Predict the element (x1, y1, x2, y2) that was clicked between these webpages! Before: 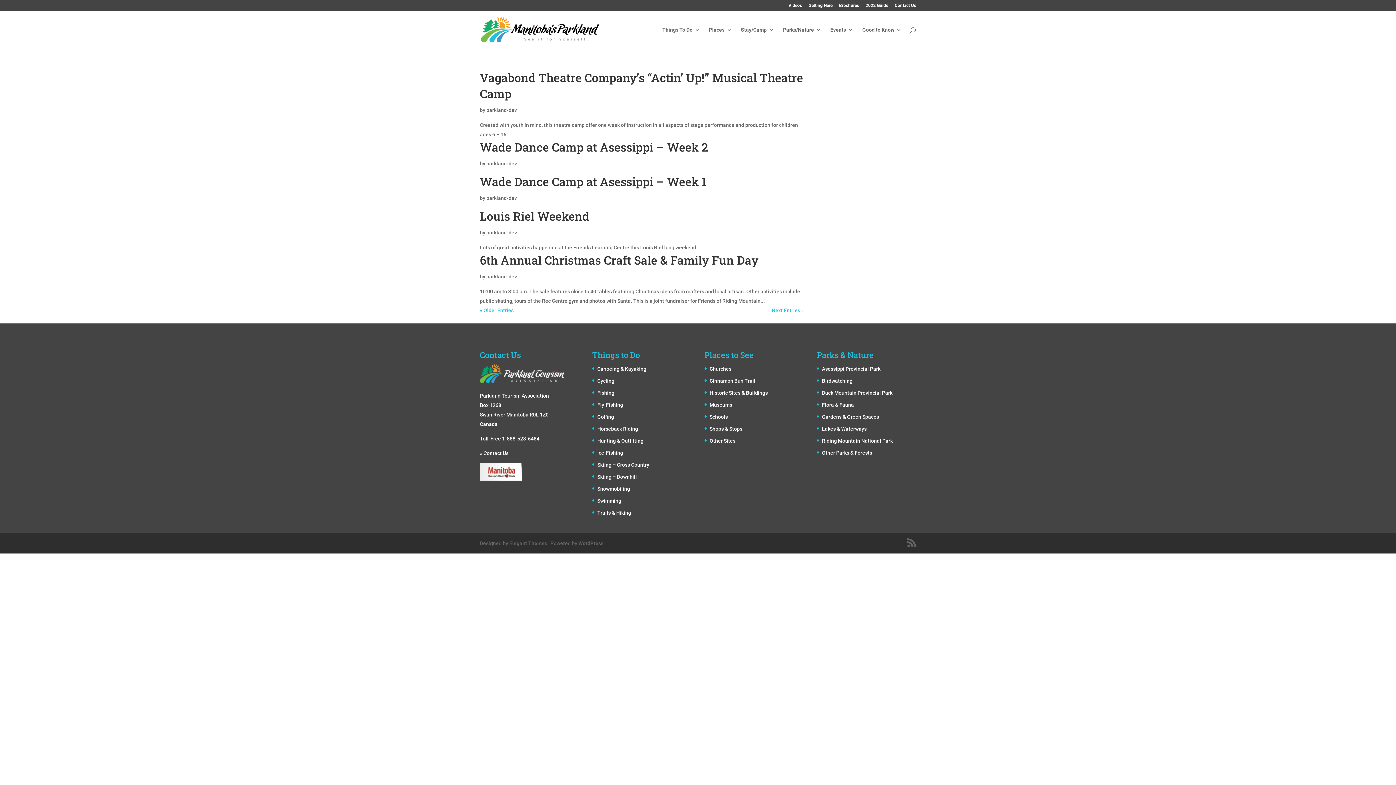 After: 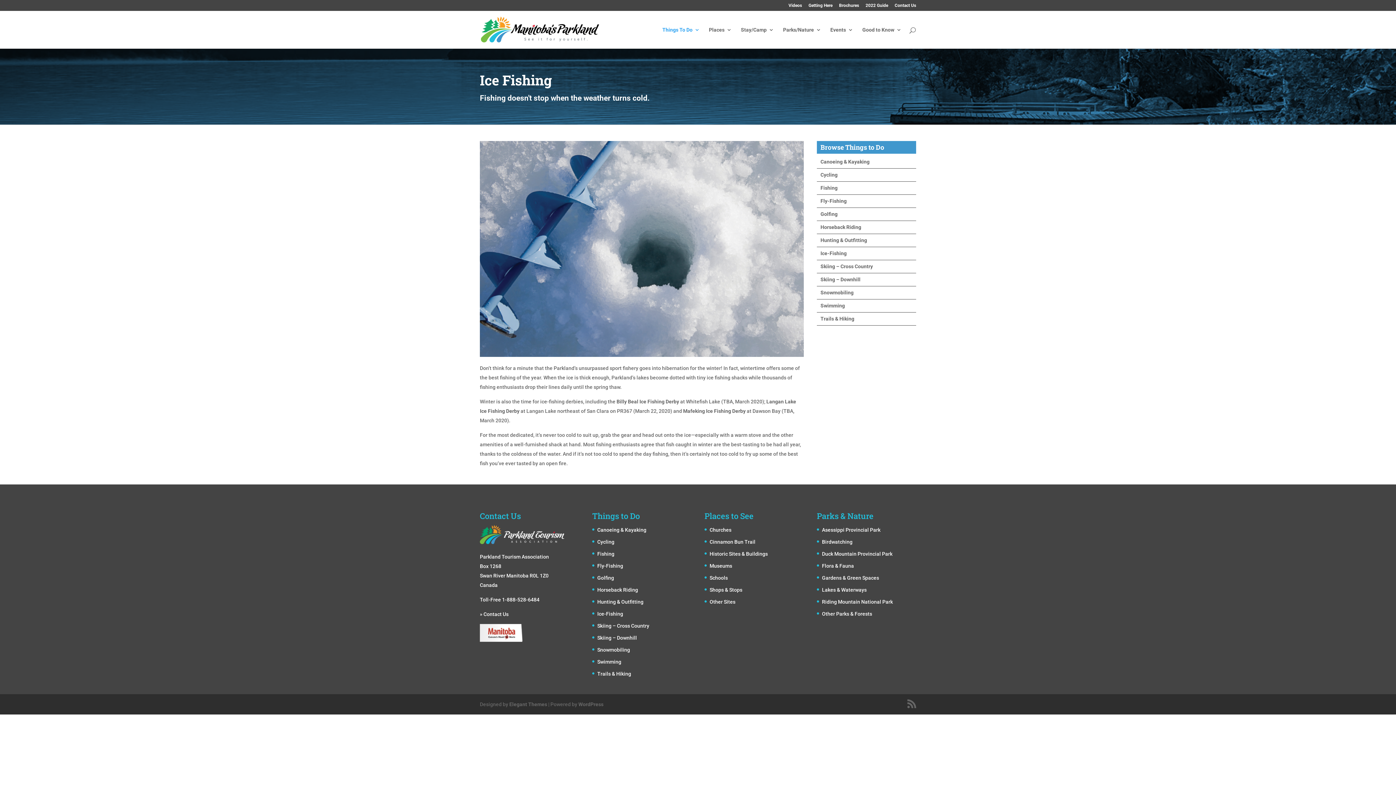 Action: bbox: (597, 450, 623, 456) label: Ice-Fishing